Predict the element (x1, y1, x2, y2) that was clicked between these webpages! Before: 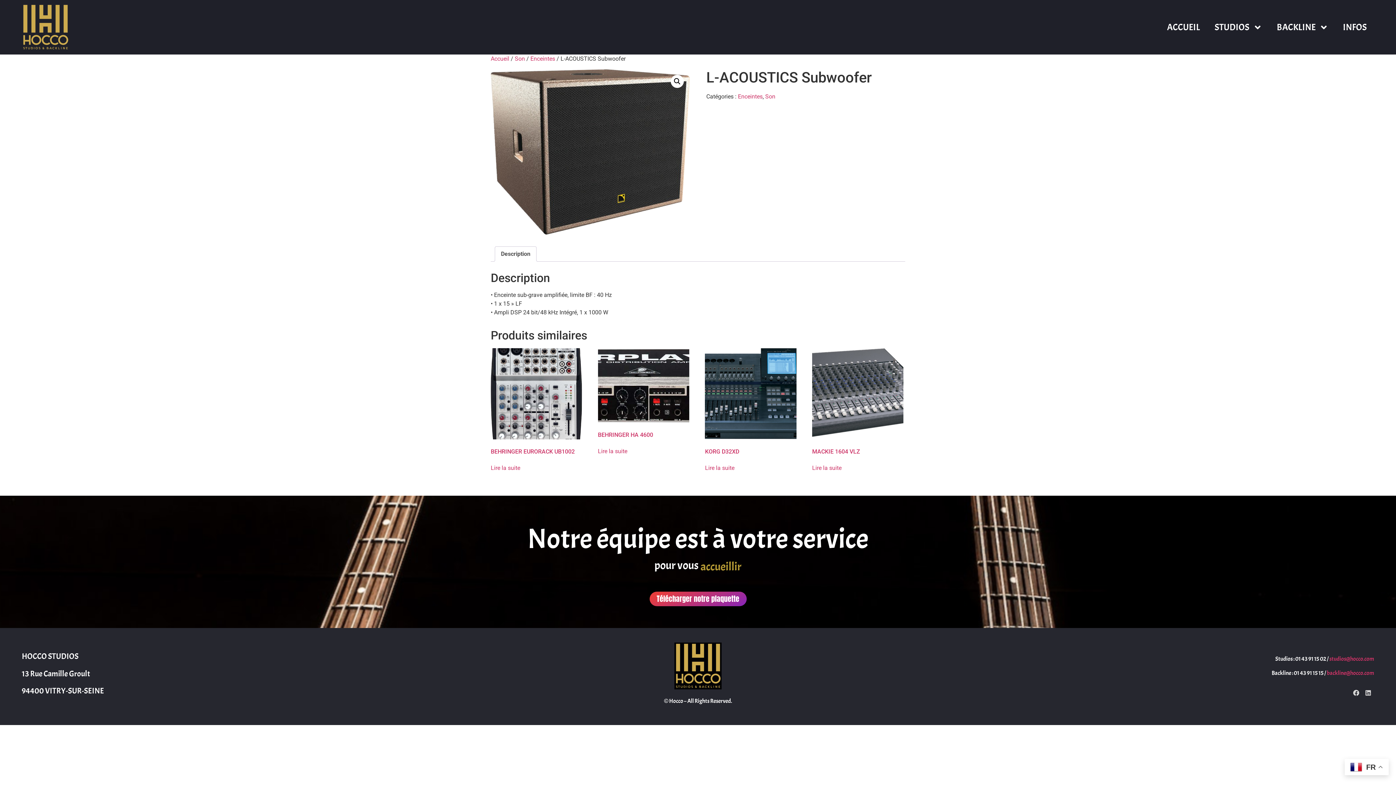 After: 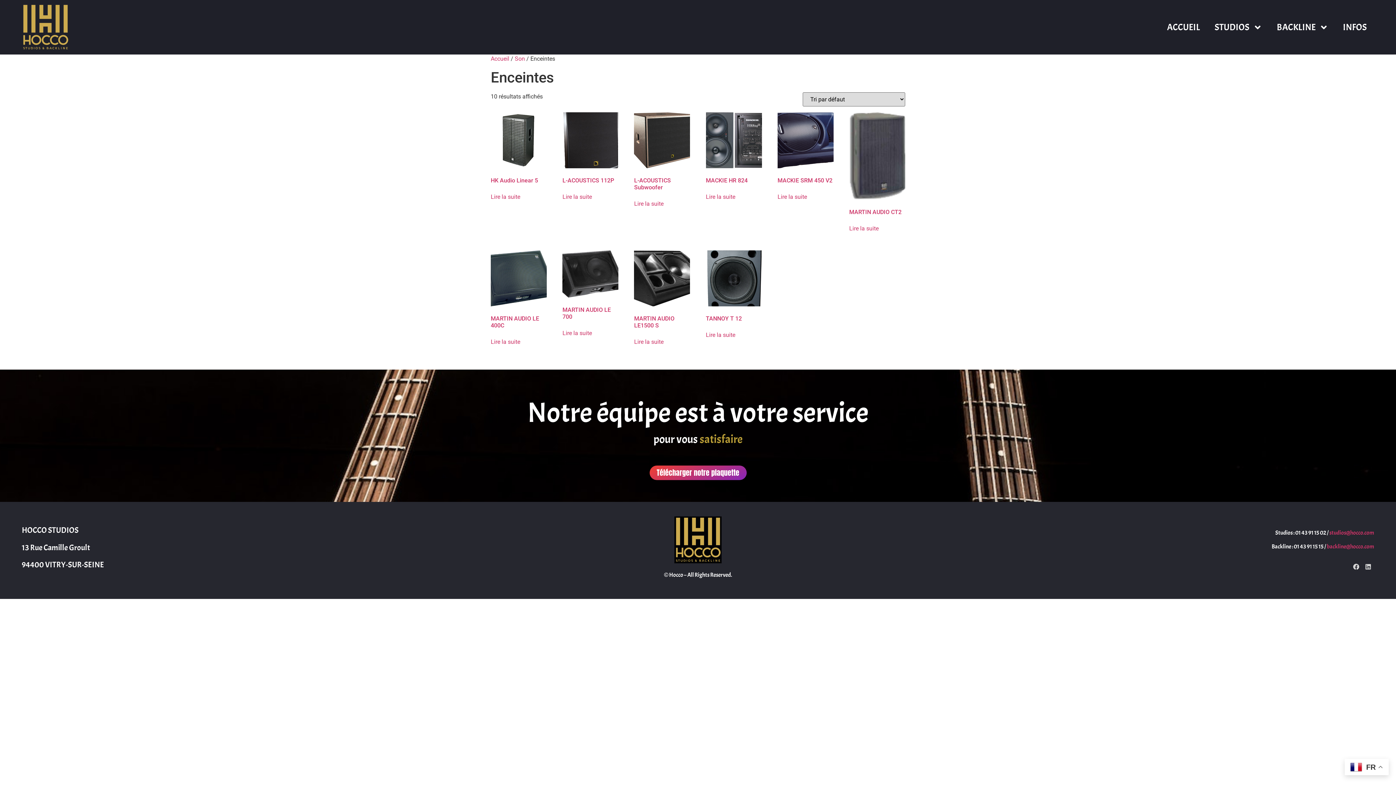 Action: label: Enceintes bbox: (738, 93, 762, 100)